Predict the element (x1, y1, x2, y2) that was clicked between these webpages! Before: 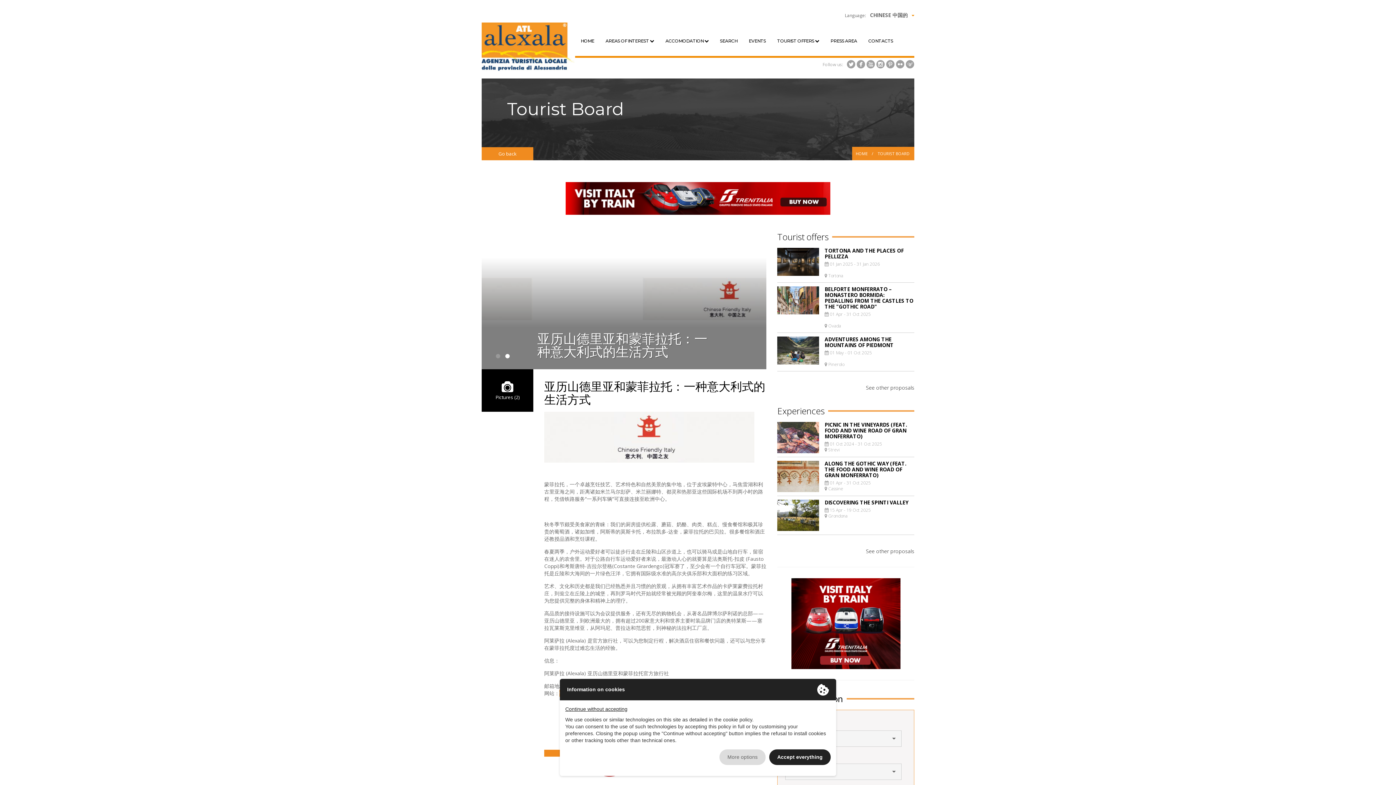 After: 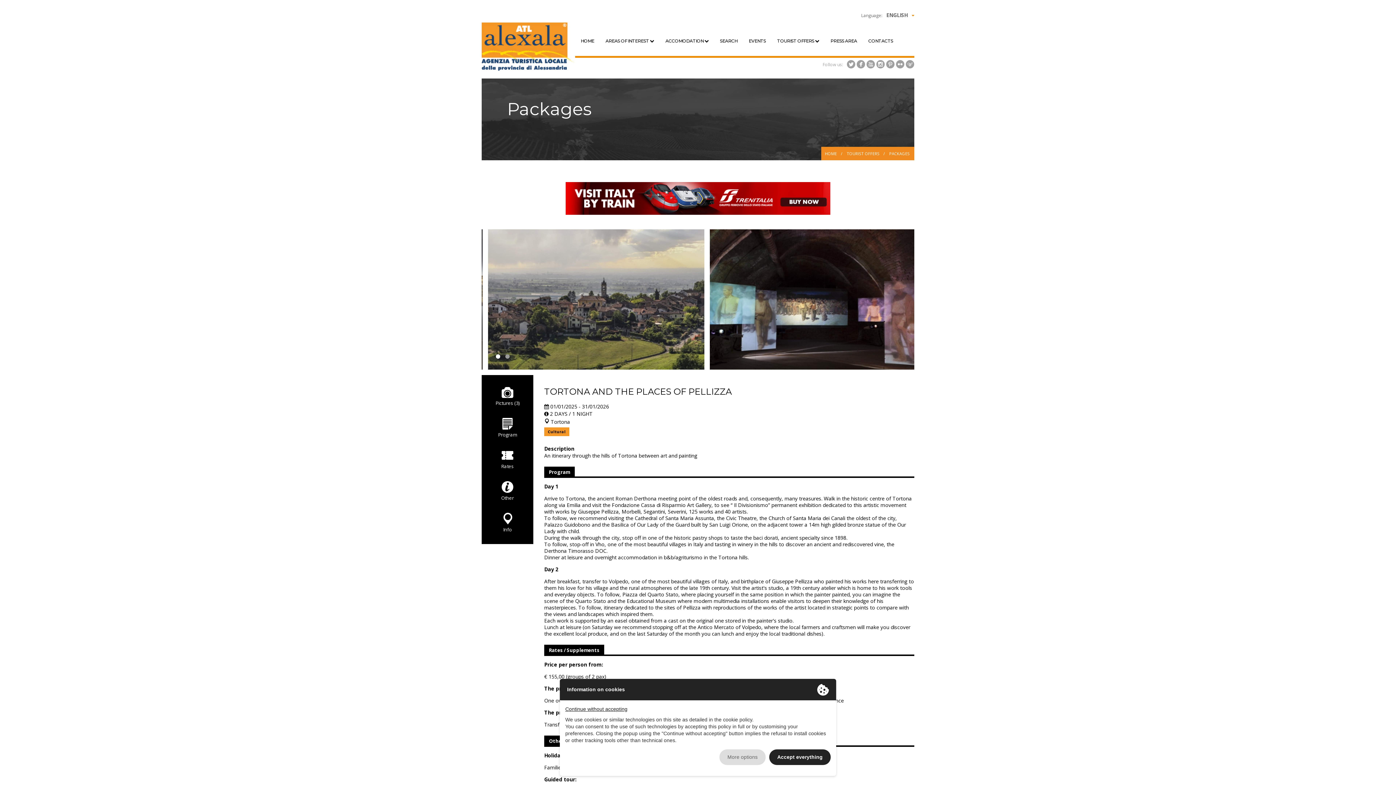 Action: label: TORTONA AND THE PLACES OF PELLIZZA

 01 Jan 2025 - 31 Jan 2026

 Tortona bbox: (777, 248, 914, 278)